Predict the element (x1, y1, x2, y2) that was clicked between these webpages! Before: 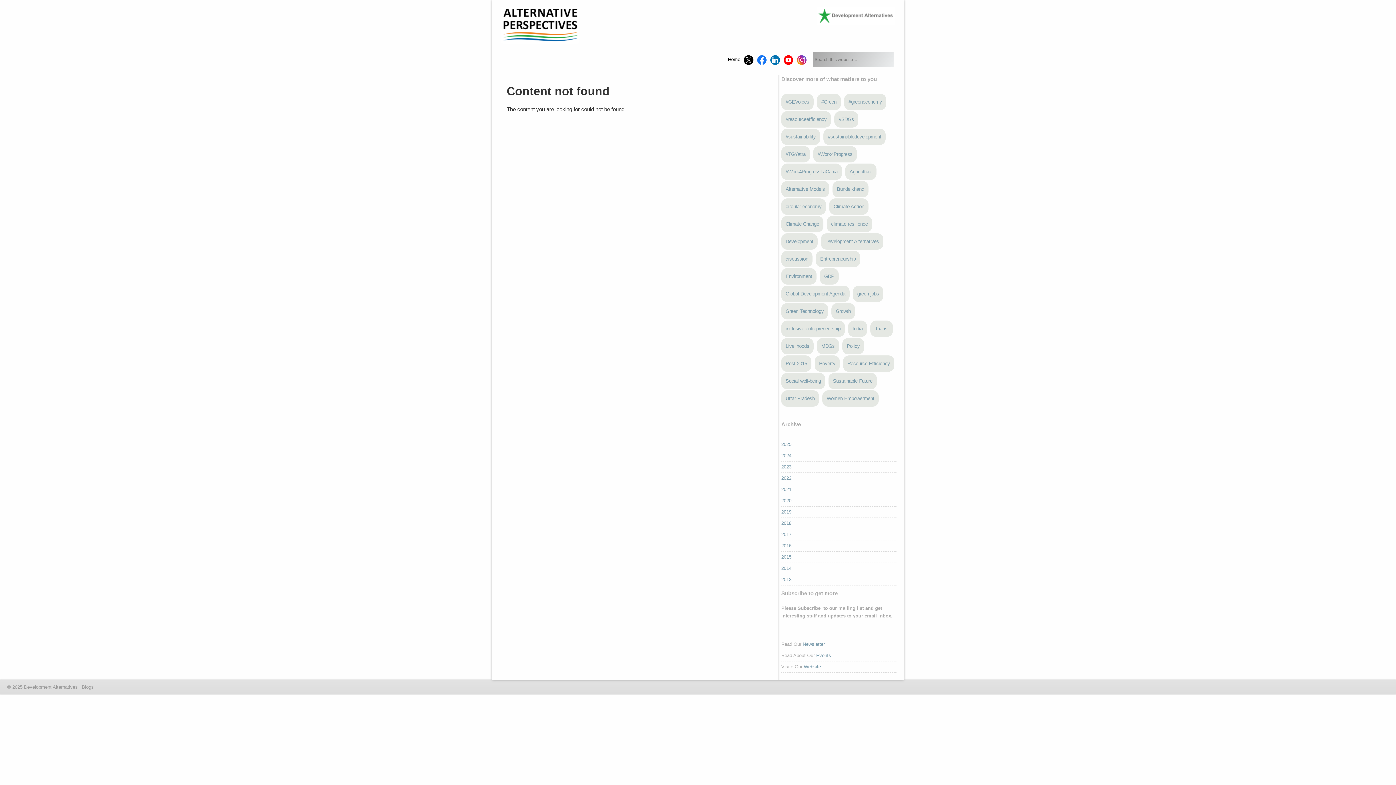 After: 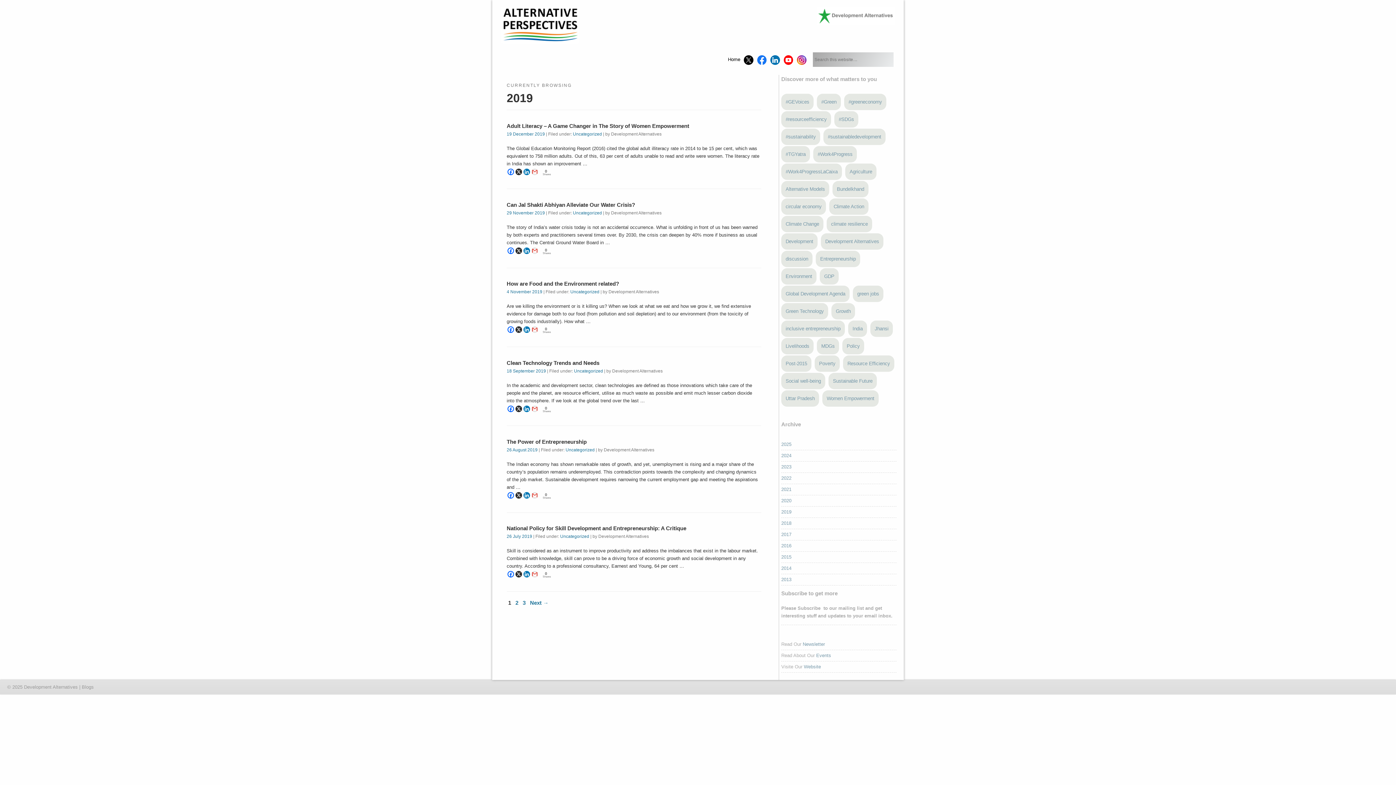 Action: bbox: (781, 509, 791, 514) label: 2019